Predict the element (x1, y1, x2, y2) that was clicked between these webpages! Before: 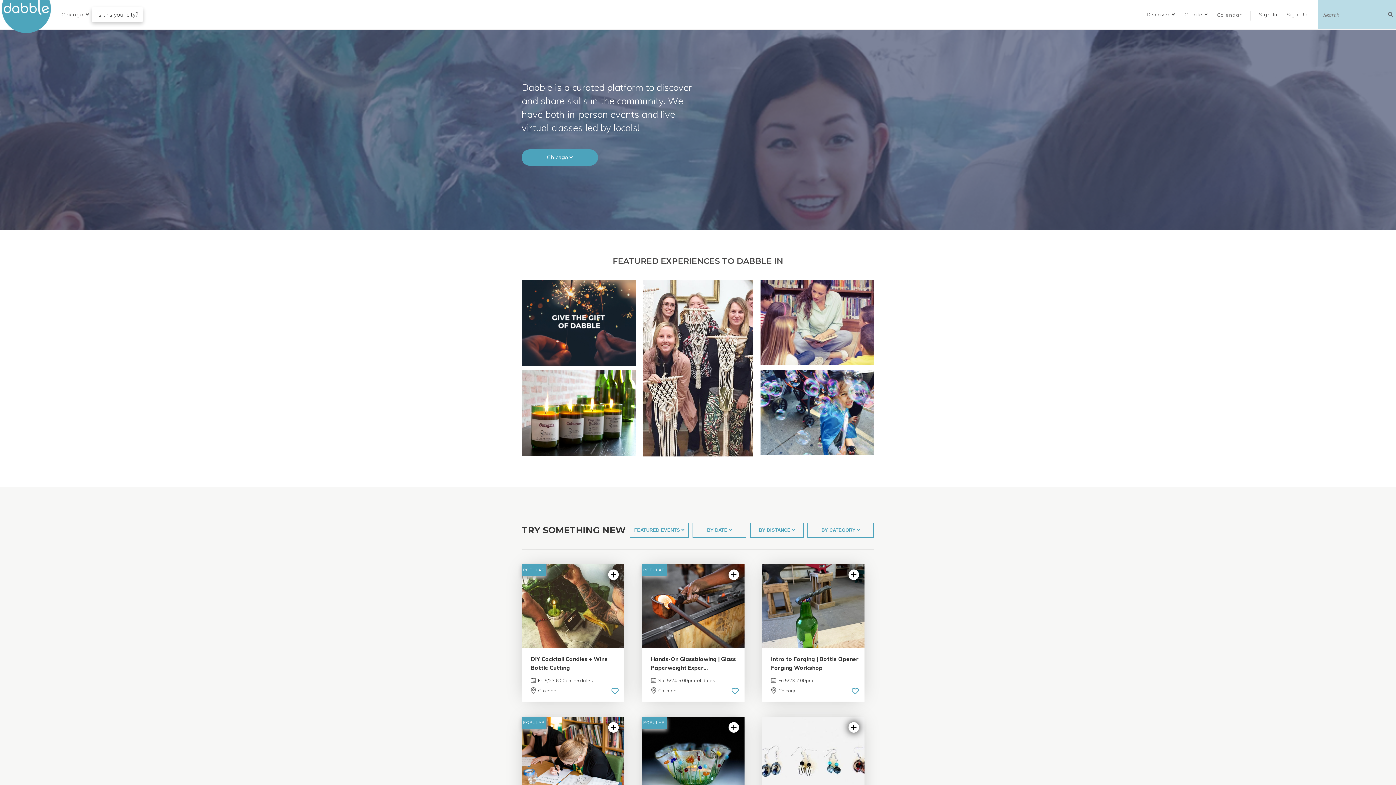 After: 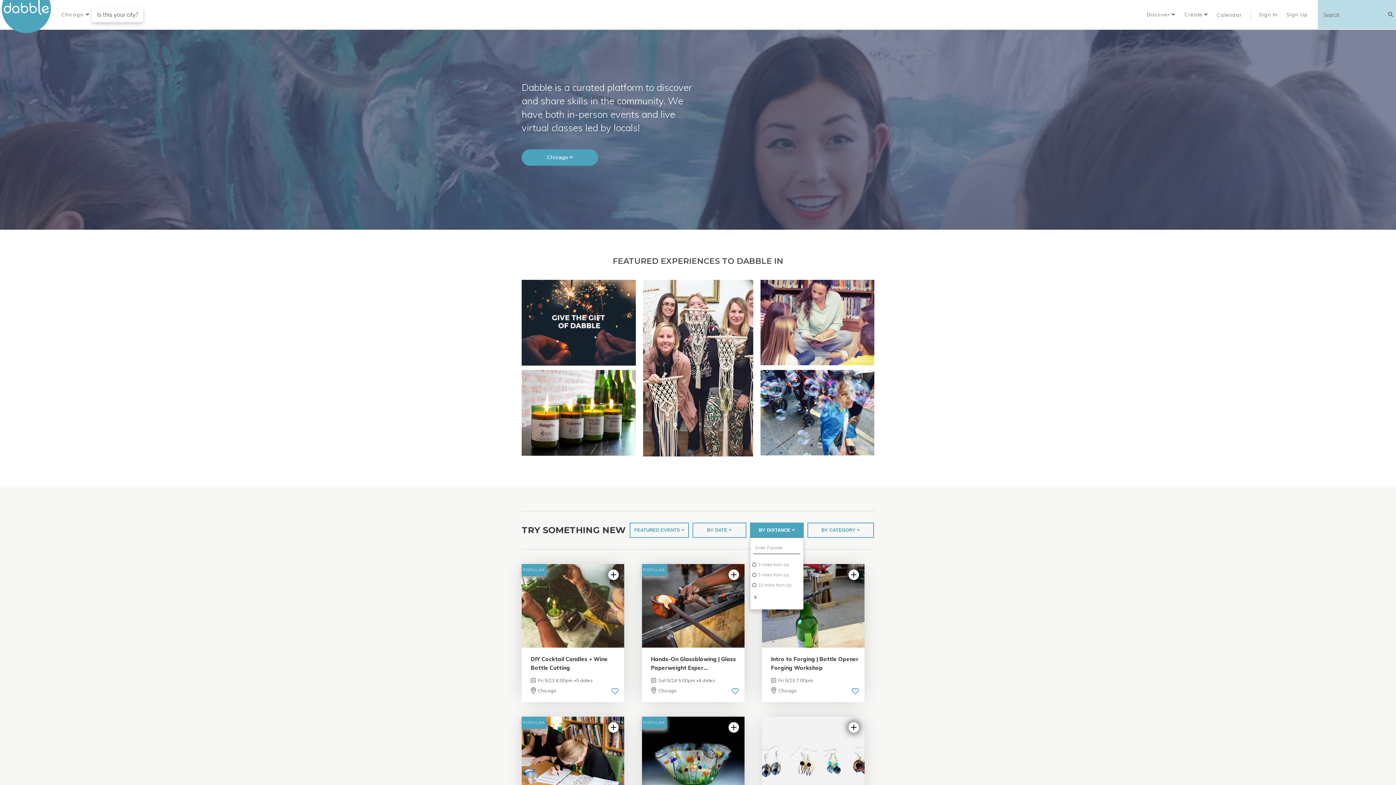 Action: bbox: (750, 522, 804, 538) label: BY DISTANCE 